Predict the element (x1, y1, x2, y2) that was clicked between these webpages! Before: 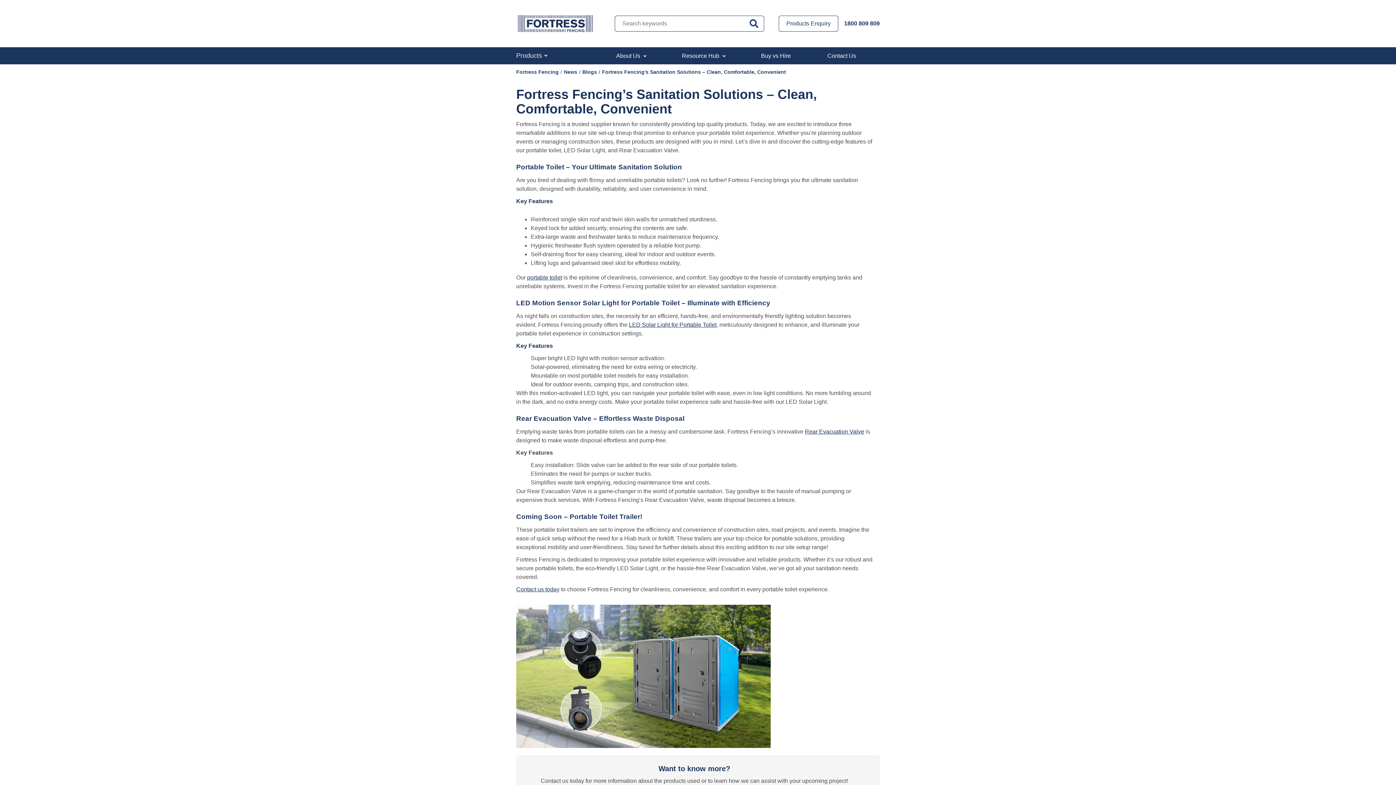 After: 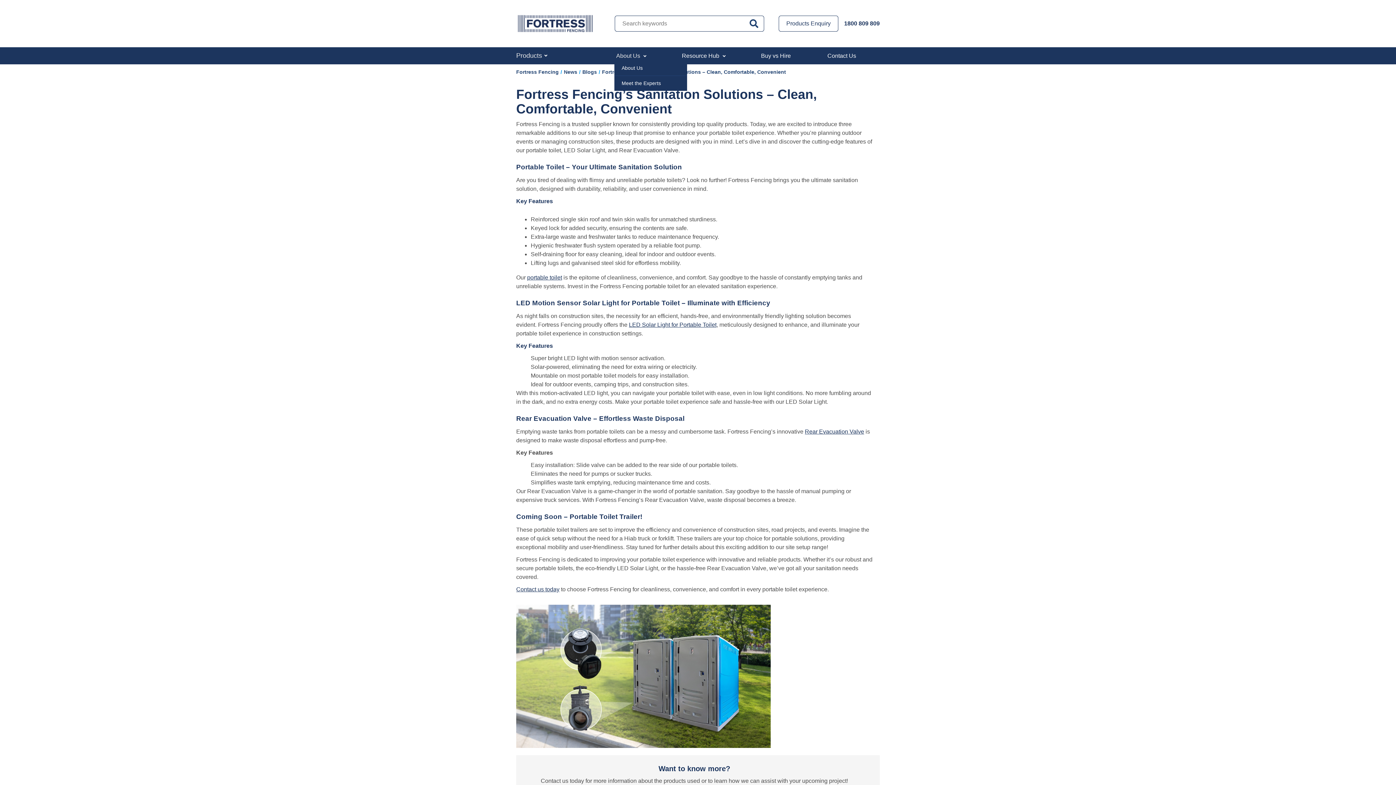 Action: label: About Us bbox: (616, 51, 640, 60)